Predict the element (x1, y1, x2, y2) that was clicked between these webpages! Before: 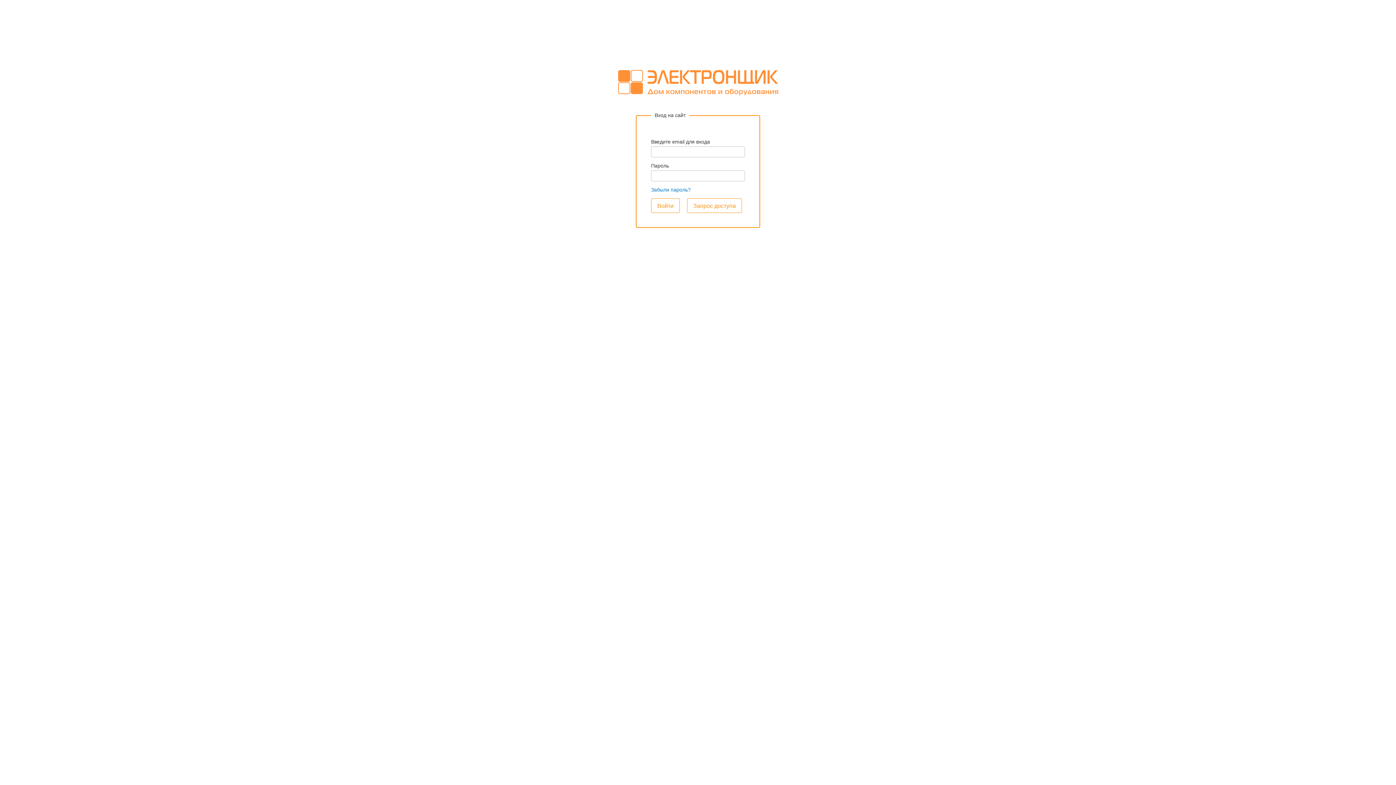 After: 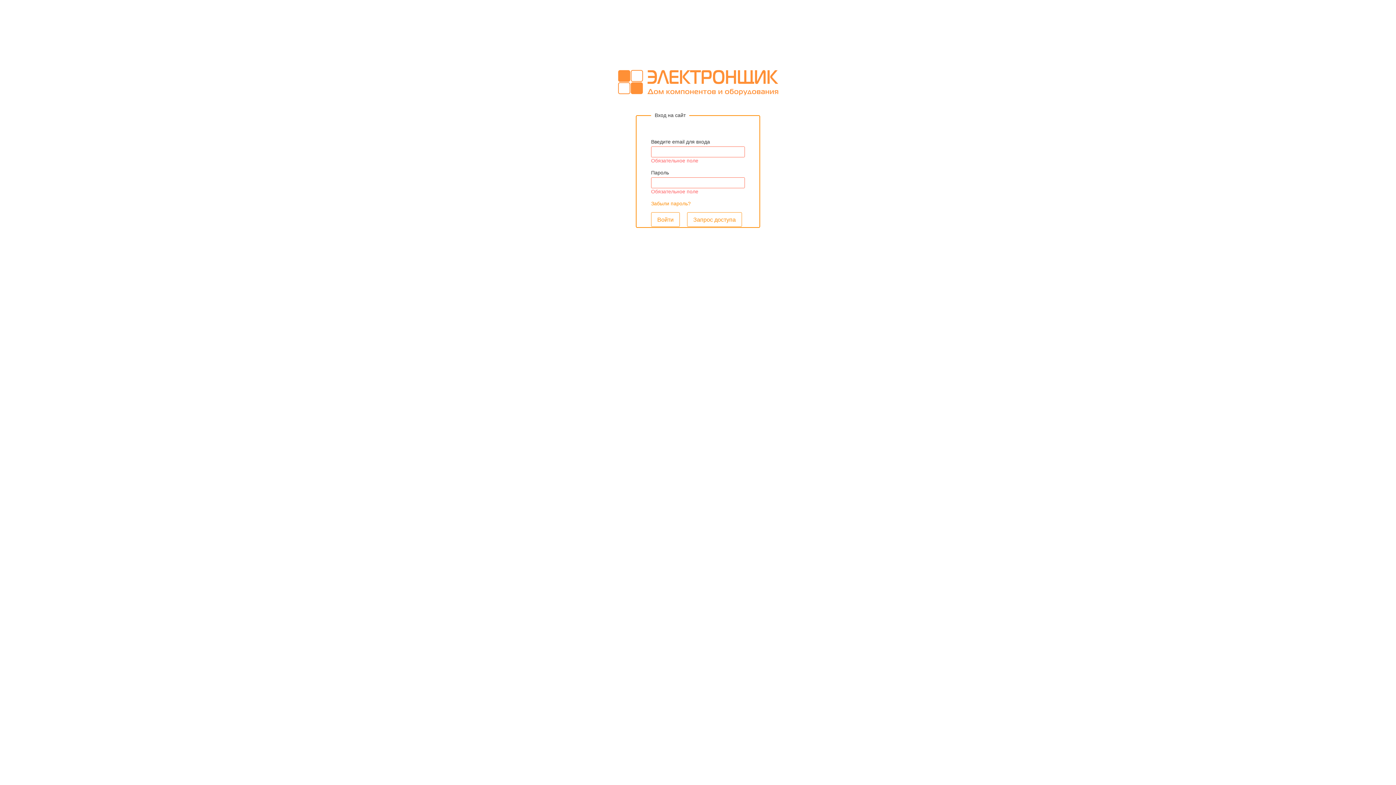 Action: label: Войти bbox: (651, 198, 680, 212)